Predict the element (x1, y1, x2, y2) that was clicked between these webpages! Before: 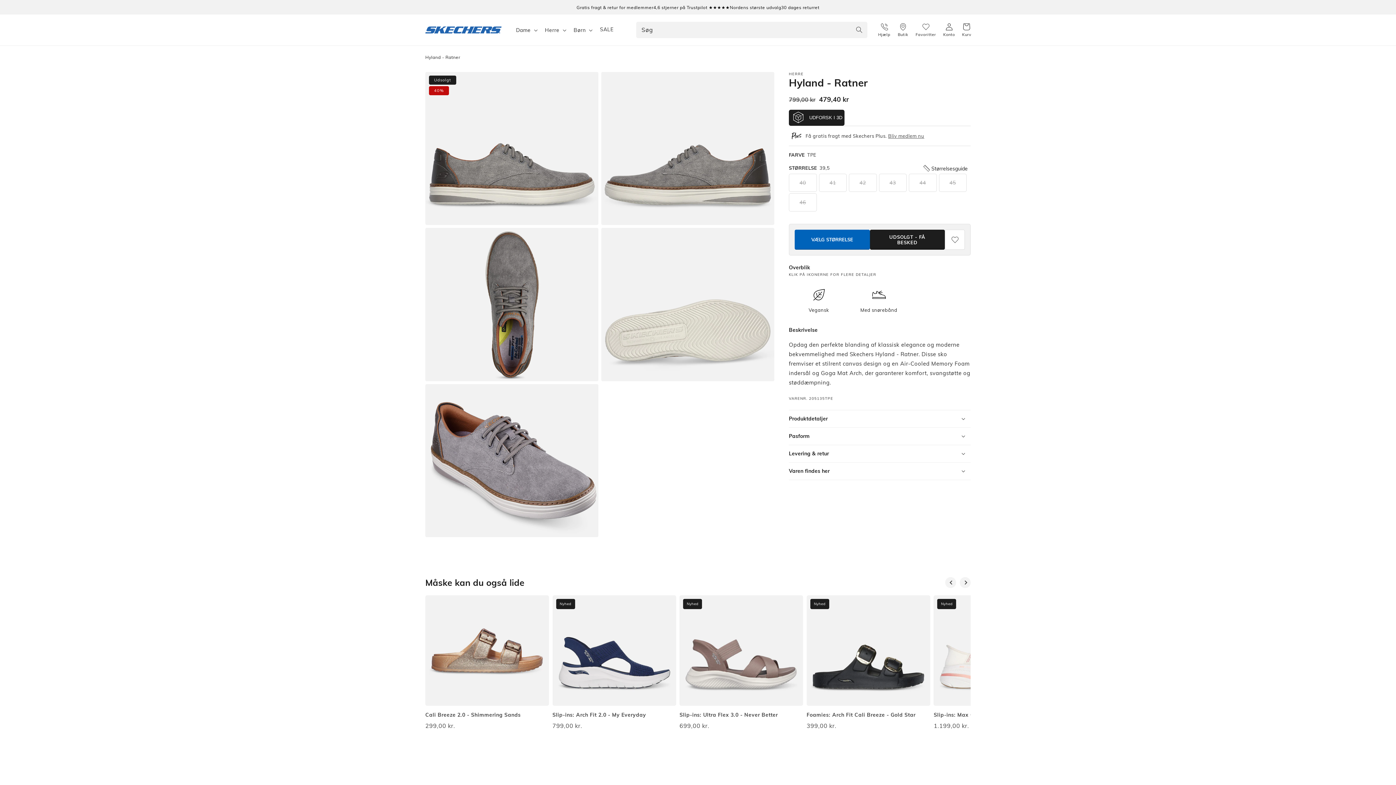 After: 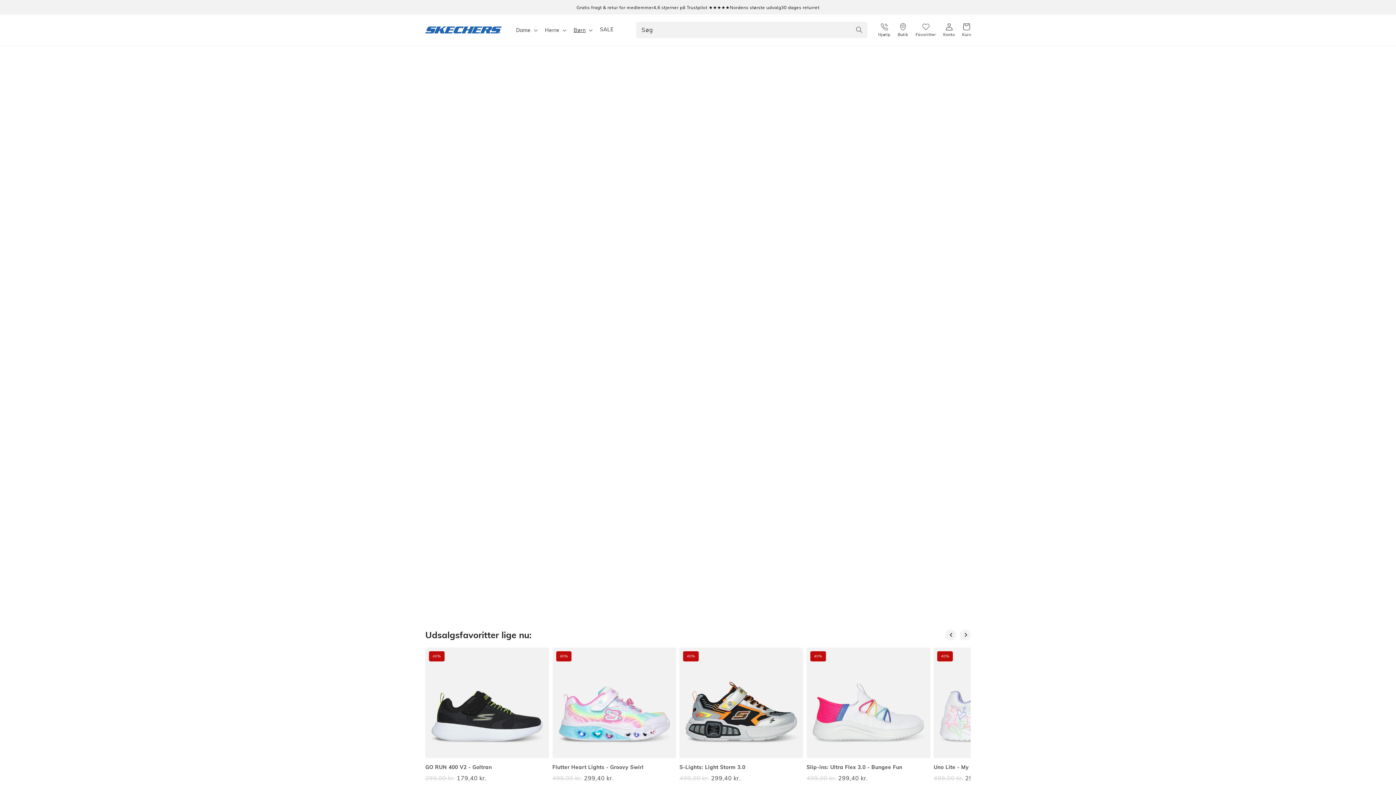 Action: label: Børn bbox: (573, 26, 585, 33)